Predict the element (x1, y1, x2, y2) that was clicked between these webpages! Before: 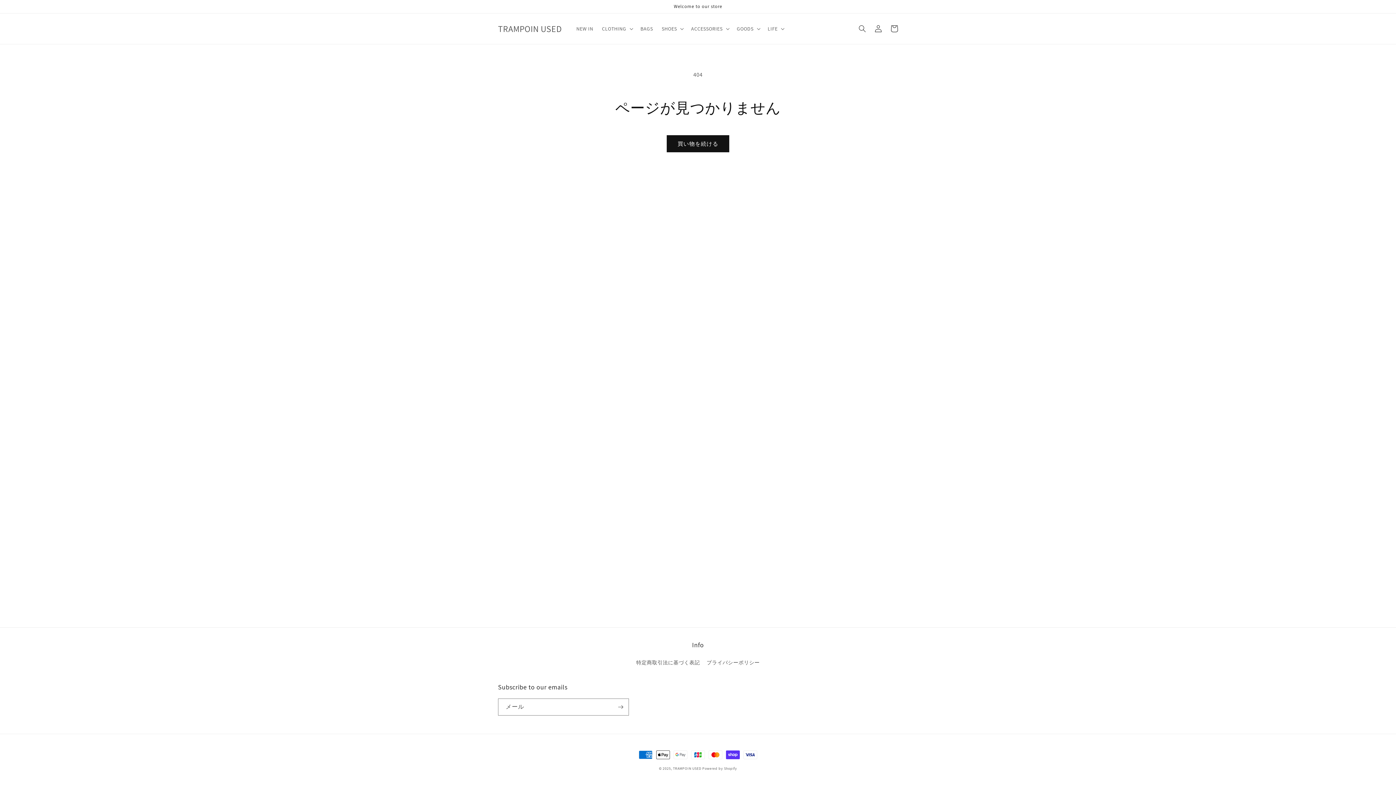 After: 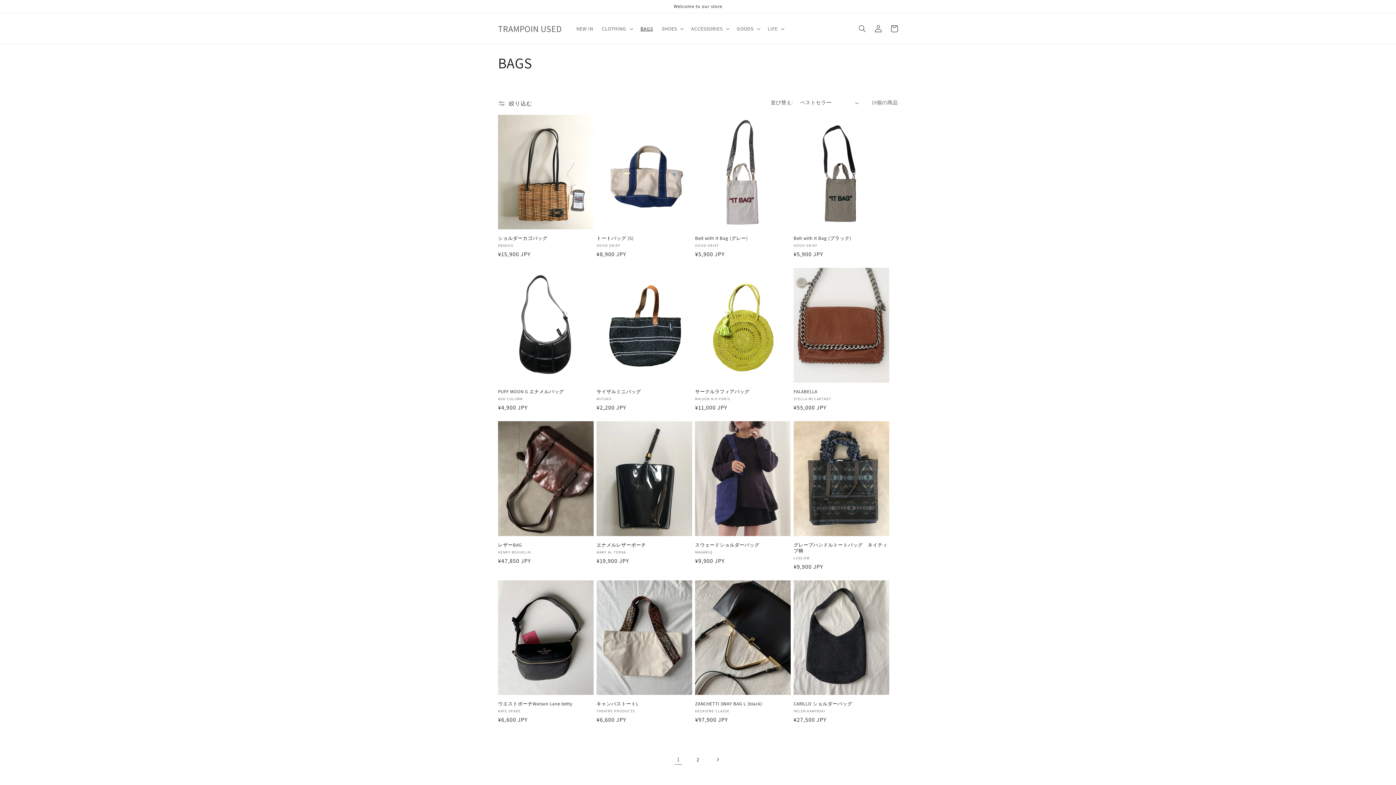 Action: label: BAGS bbox: (636, 21, 657, 36)